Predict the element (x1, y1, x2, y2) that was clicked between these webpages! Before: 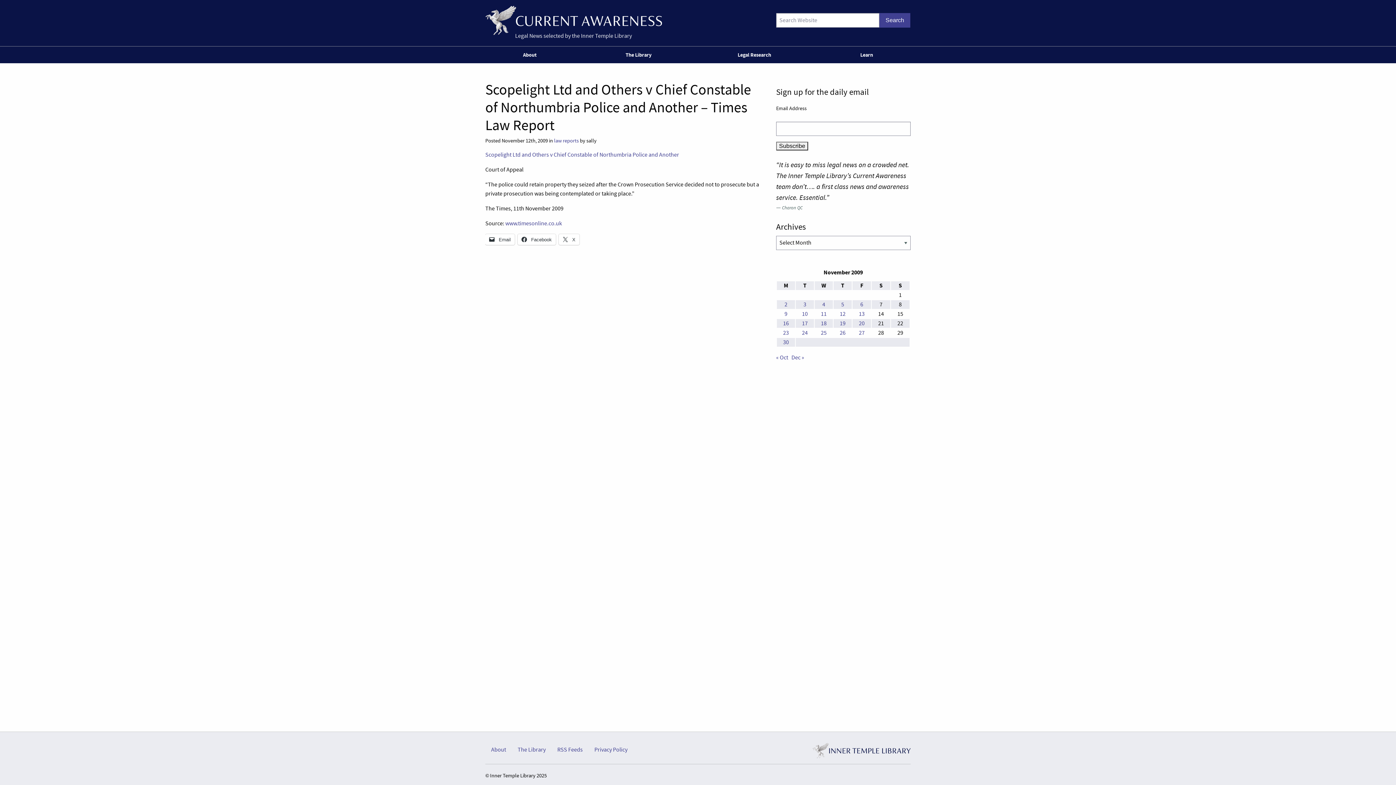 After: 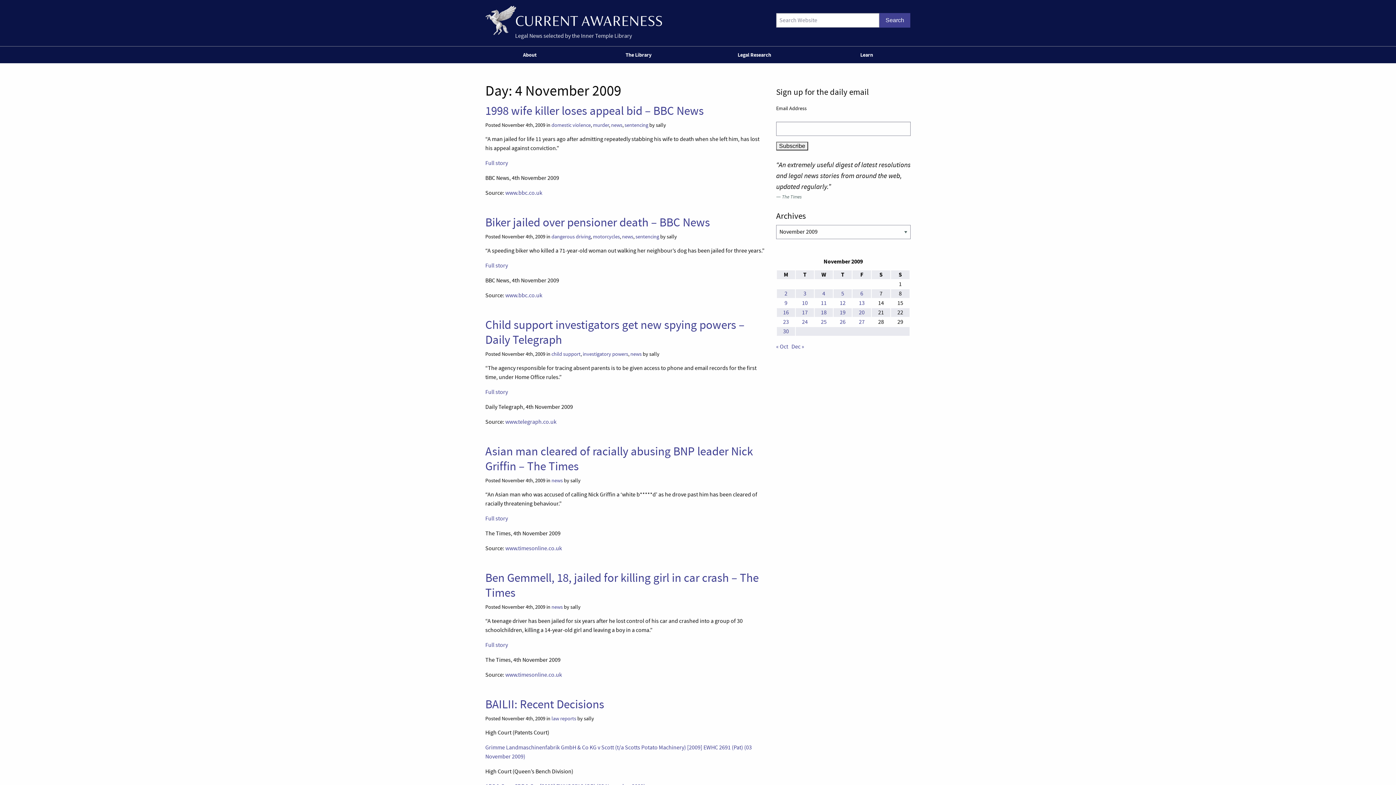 Action: label: Posts published on 4 November 2009 bbox: (822, 300, 825, 308)